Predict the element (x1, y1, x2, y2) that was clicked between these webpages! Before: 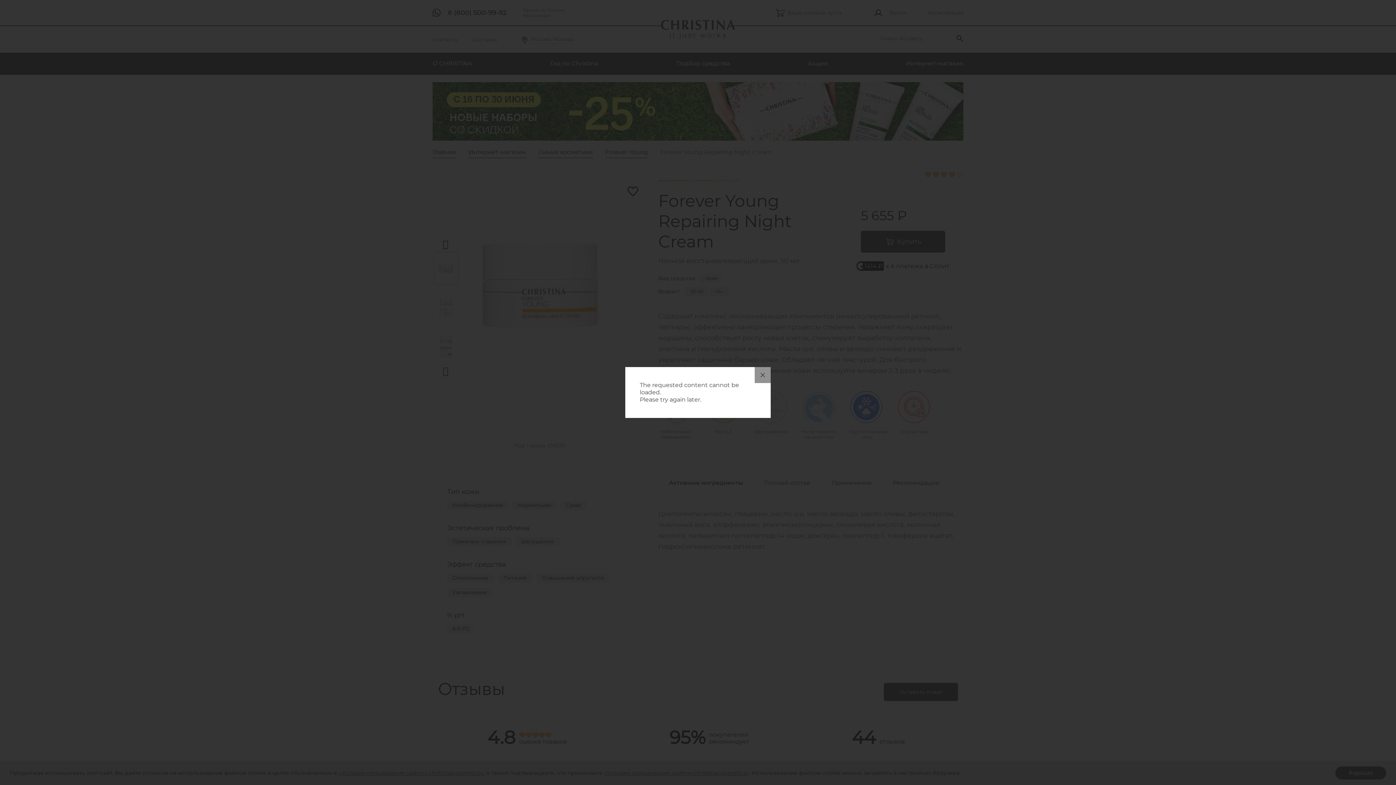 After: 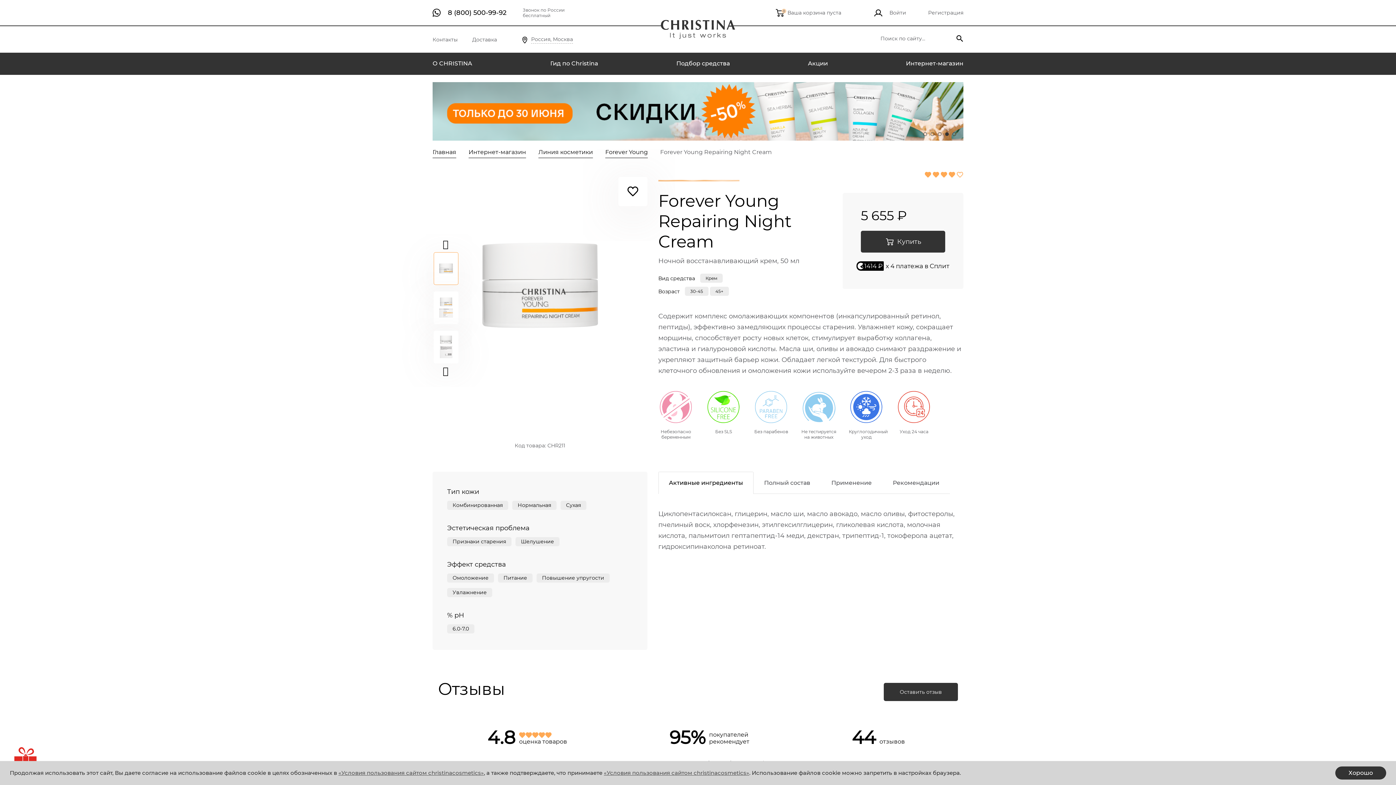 Action: bbox: (754, 367, 770, 383)